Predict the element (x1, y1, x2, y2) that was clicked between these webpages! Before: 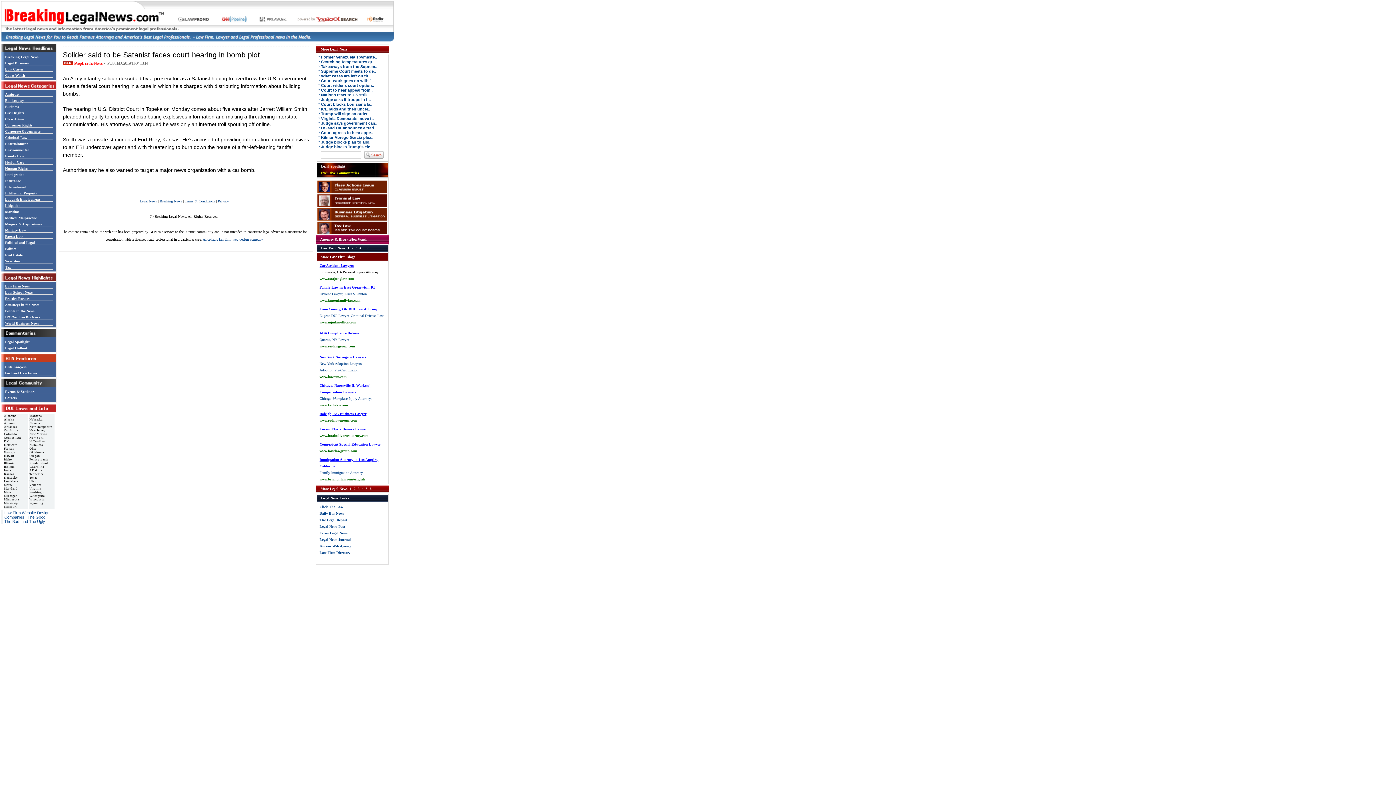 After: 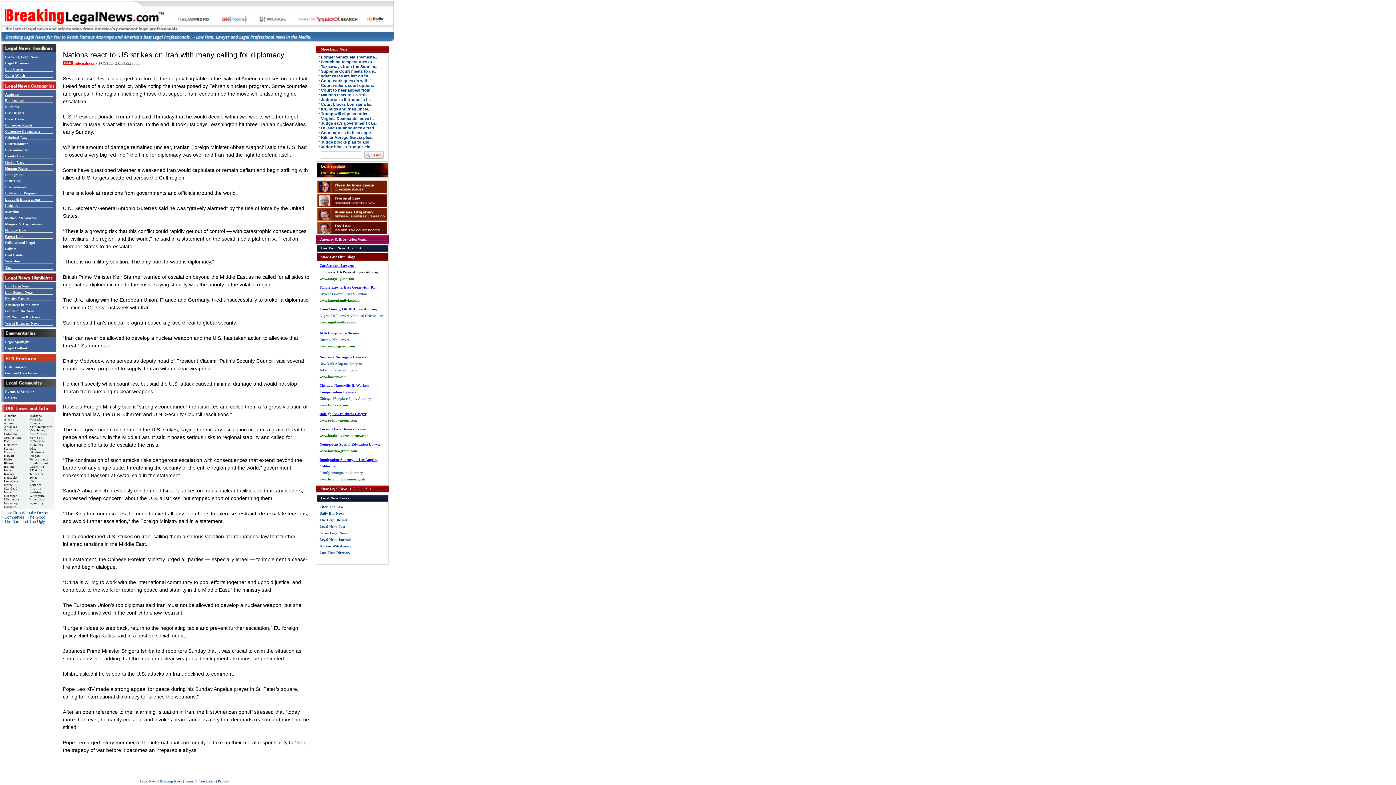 Action: bbox: (318, 92, 369, 97) label: * Nations react to US strik..